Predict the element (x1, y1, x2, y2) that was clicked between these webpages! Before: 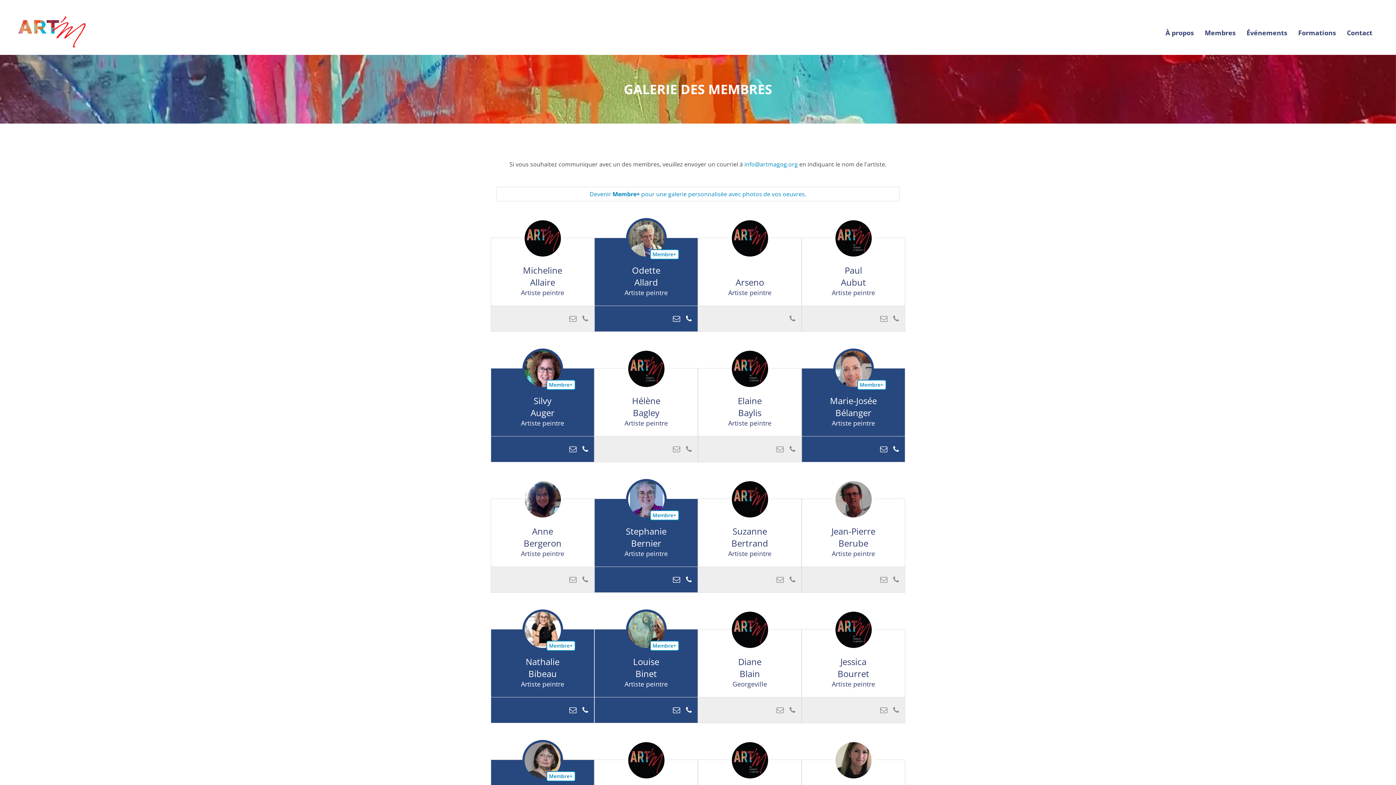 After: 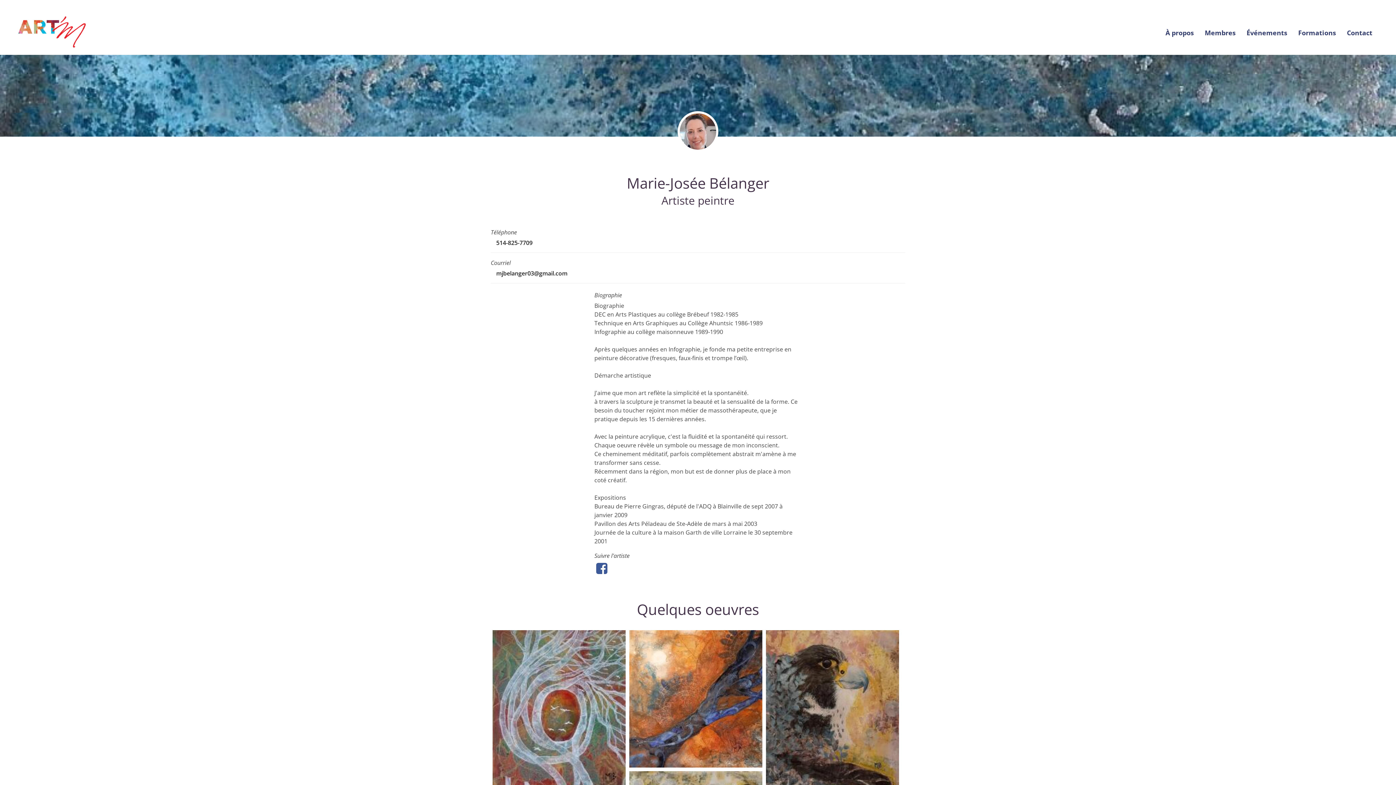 Action: label: Membre+
Marie-Josée
Bélanger
Artiste peintre

 bbox: (802, 368, 905, 436)